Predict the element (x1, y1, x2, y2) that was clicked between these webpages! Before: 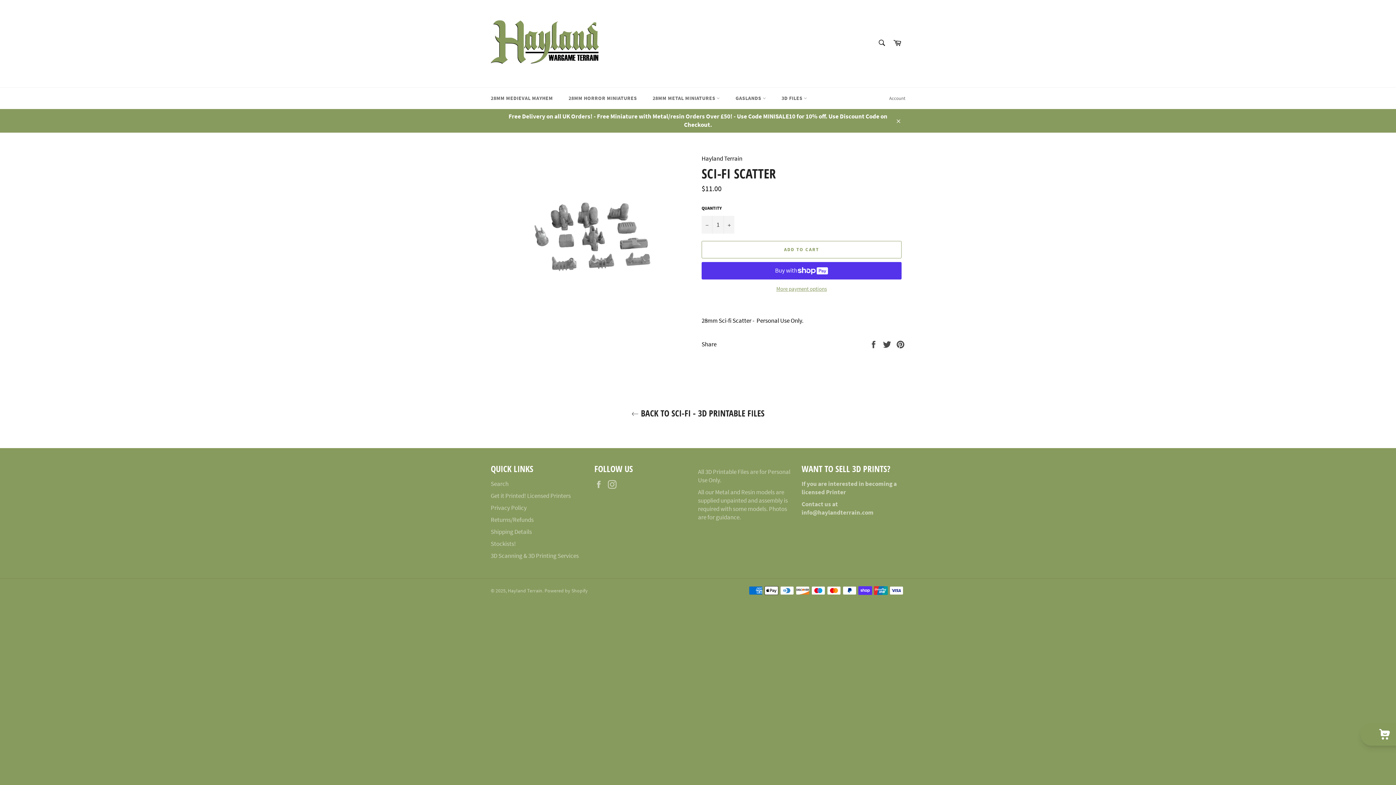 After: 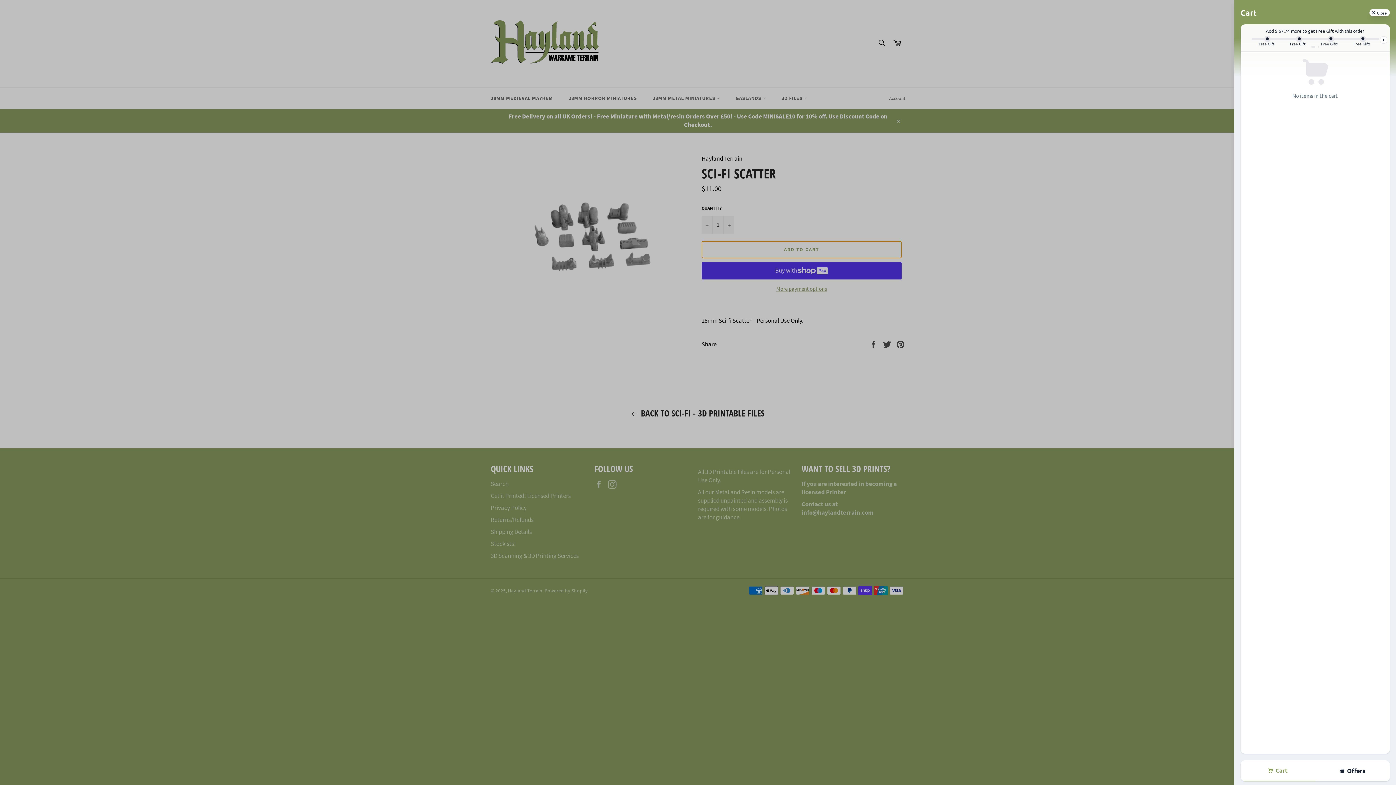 Action: bbox: (701, 240, 901, 258) label: ADD TO CART